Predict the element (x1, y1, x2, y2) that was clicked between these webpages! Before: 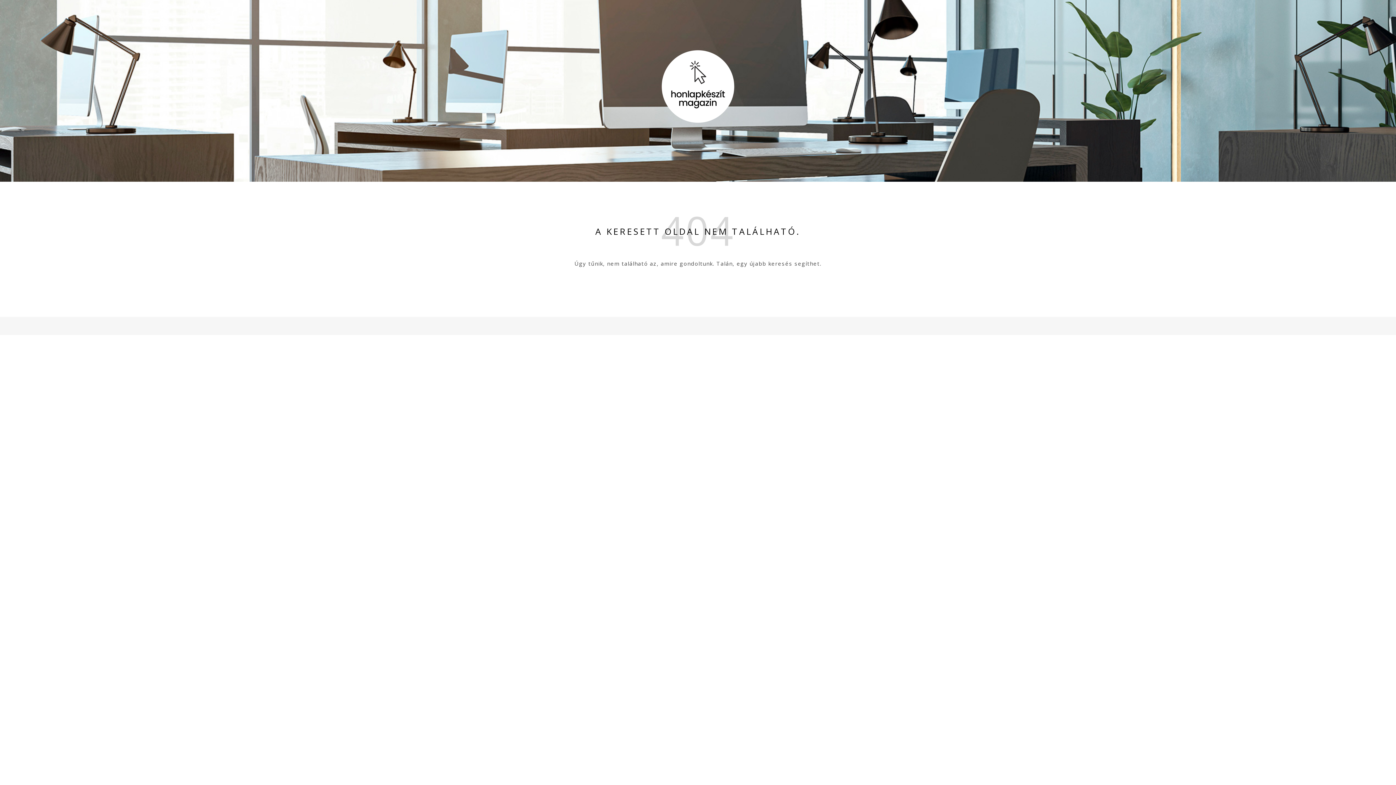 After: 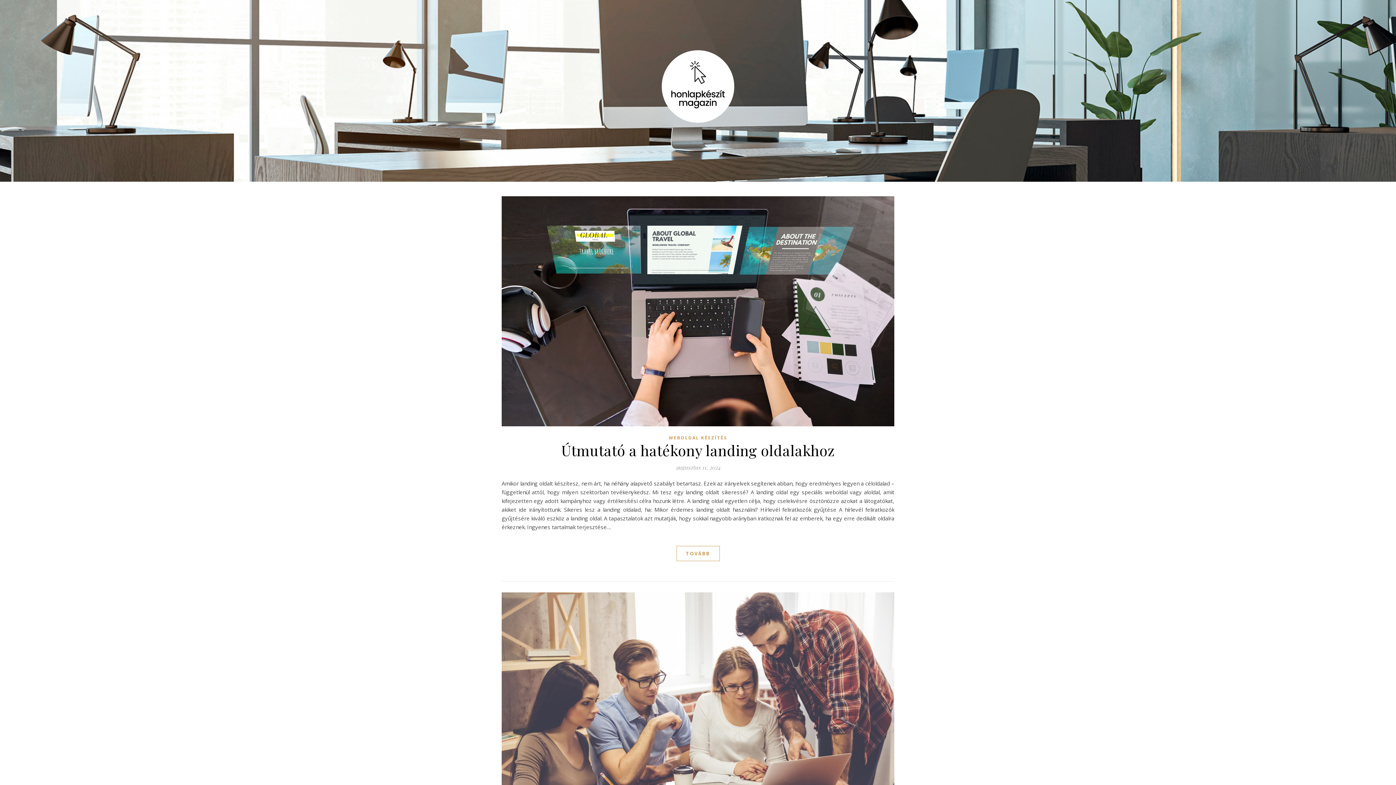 Action: bbox: (661, 50, 734, 122)